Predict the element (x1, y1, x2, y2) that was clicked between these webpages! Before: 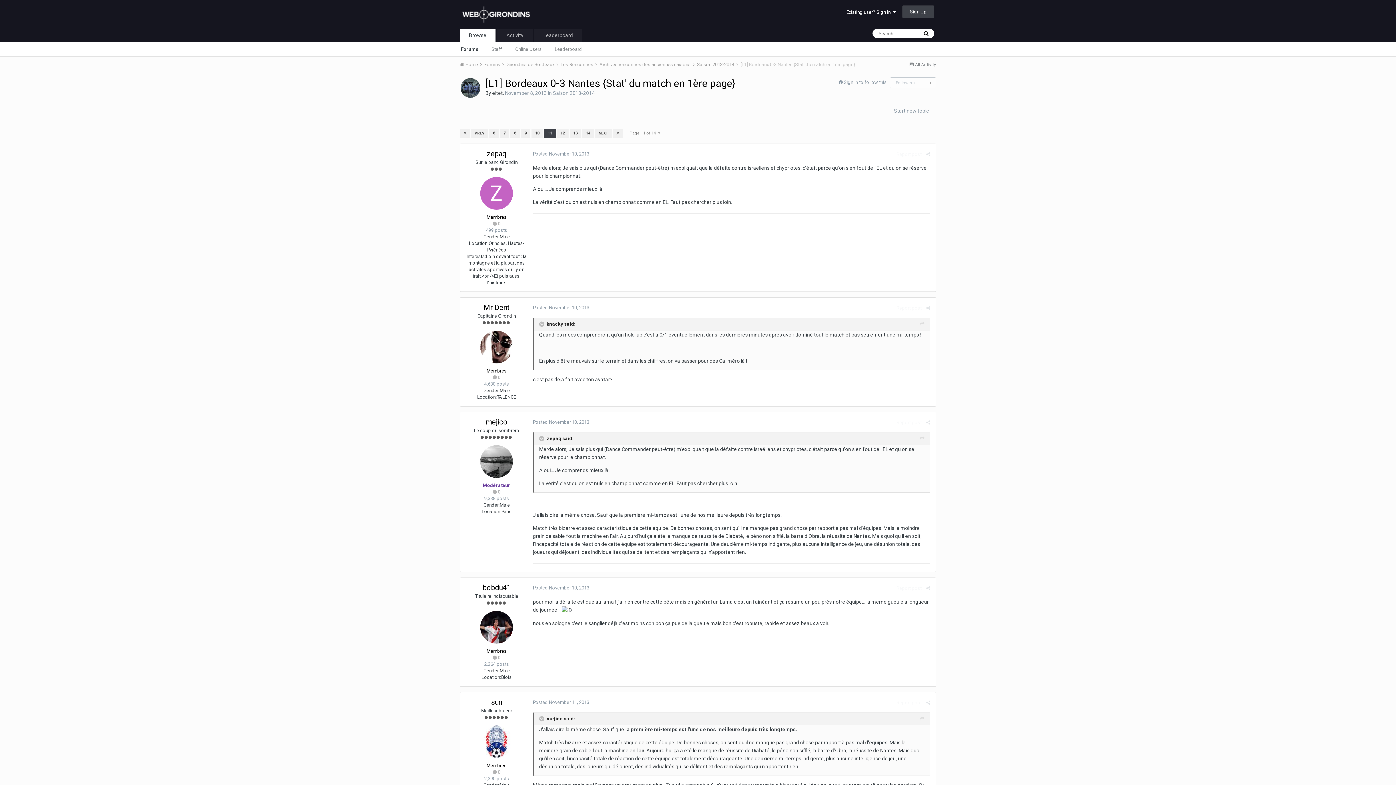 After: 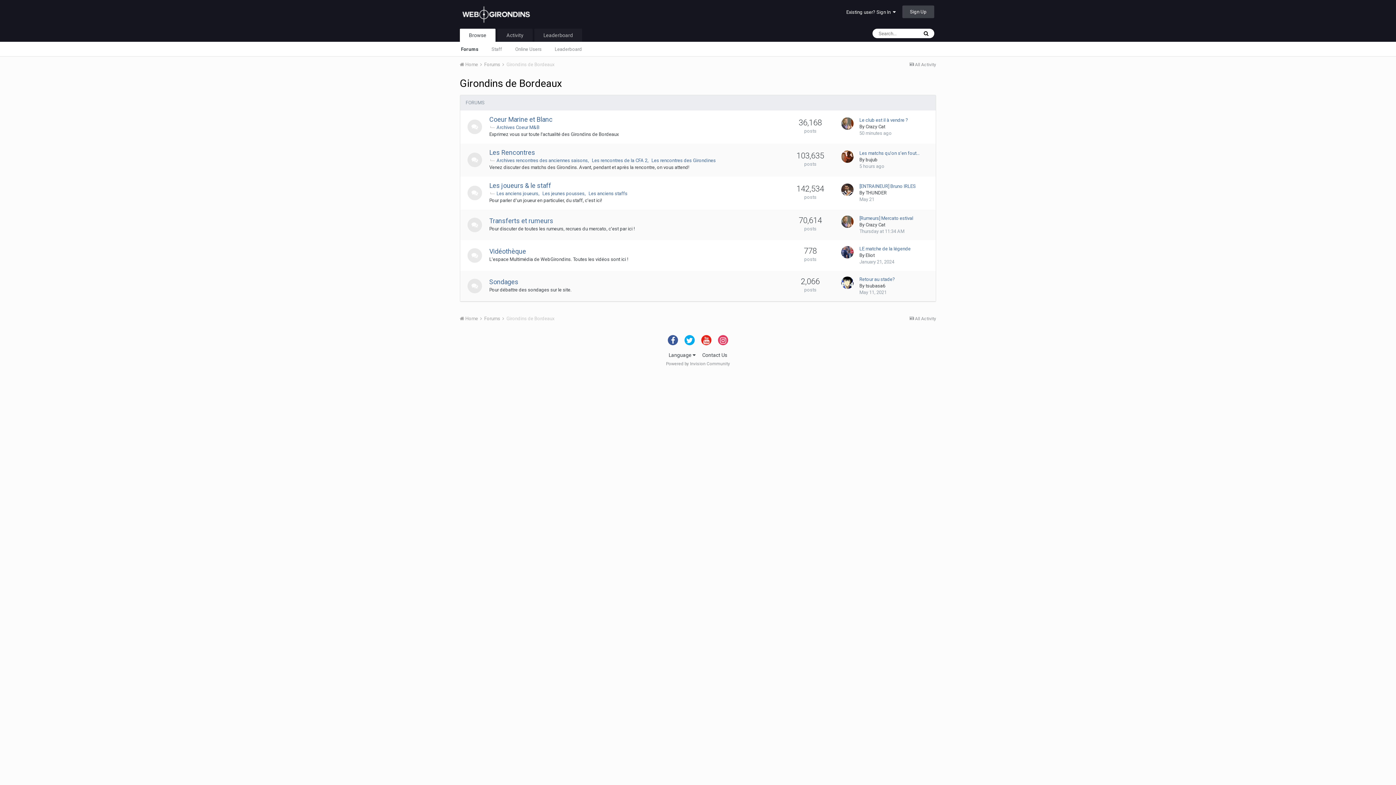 Action: label: Girondins de Bordeaux  bbox: (506, 61, 559, 67)